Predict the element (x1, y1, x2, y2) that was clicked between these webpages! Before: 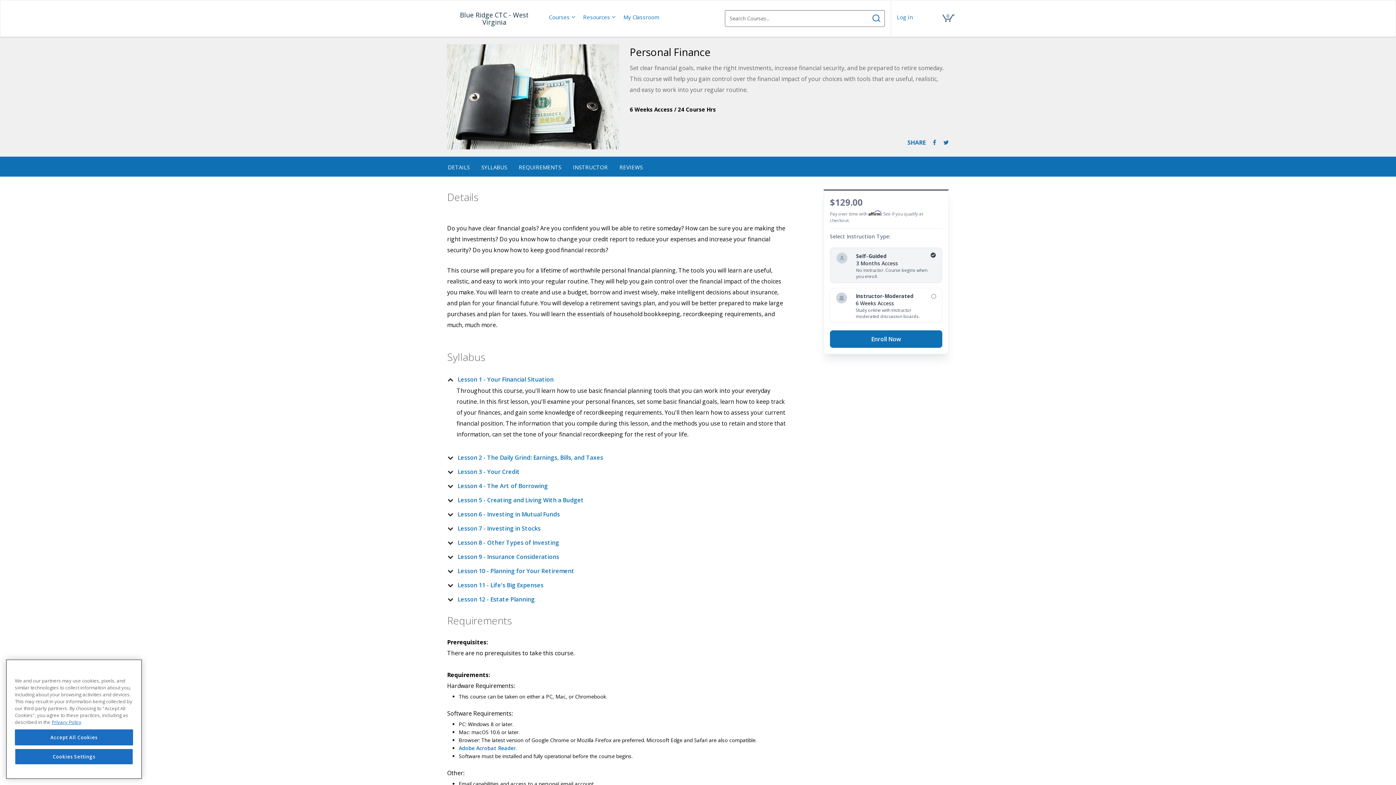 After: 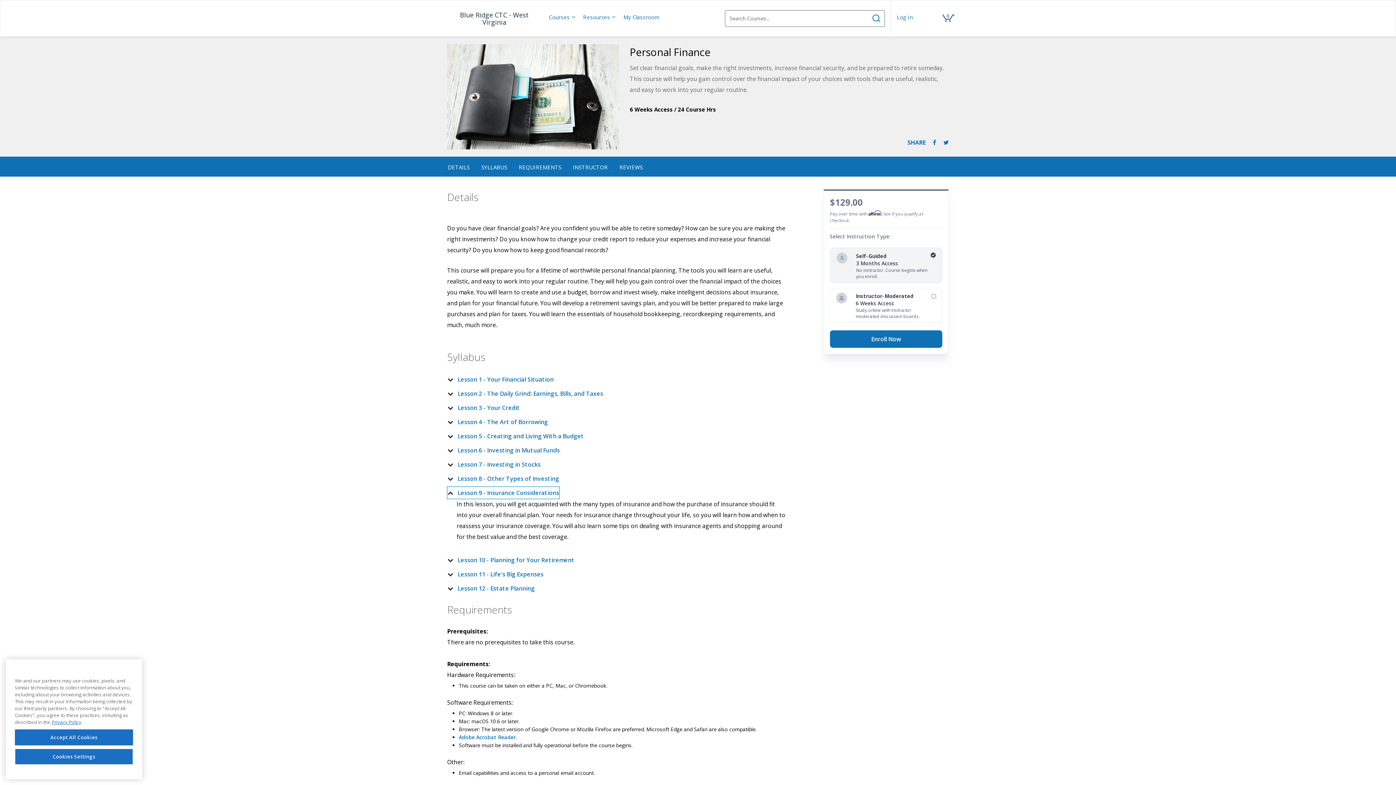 Action: label: Lesson 9 - Insurance Considerations bbox: (447, 551, 559, 562)